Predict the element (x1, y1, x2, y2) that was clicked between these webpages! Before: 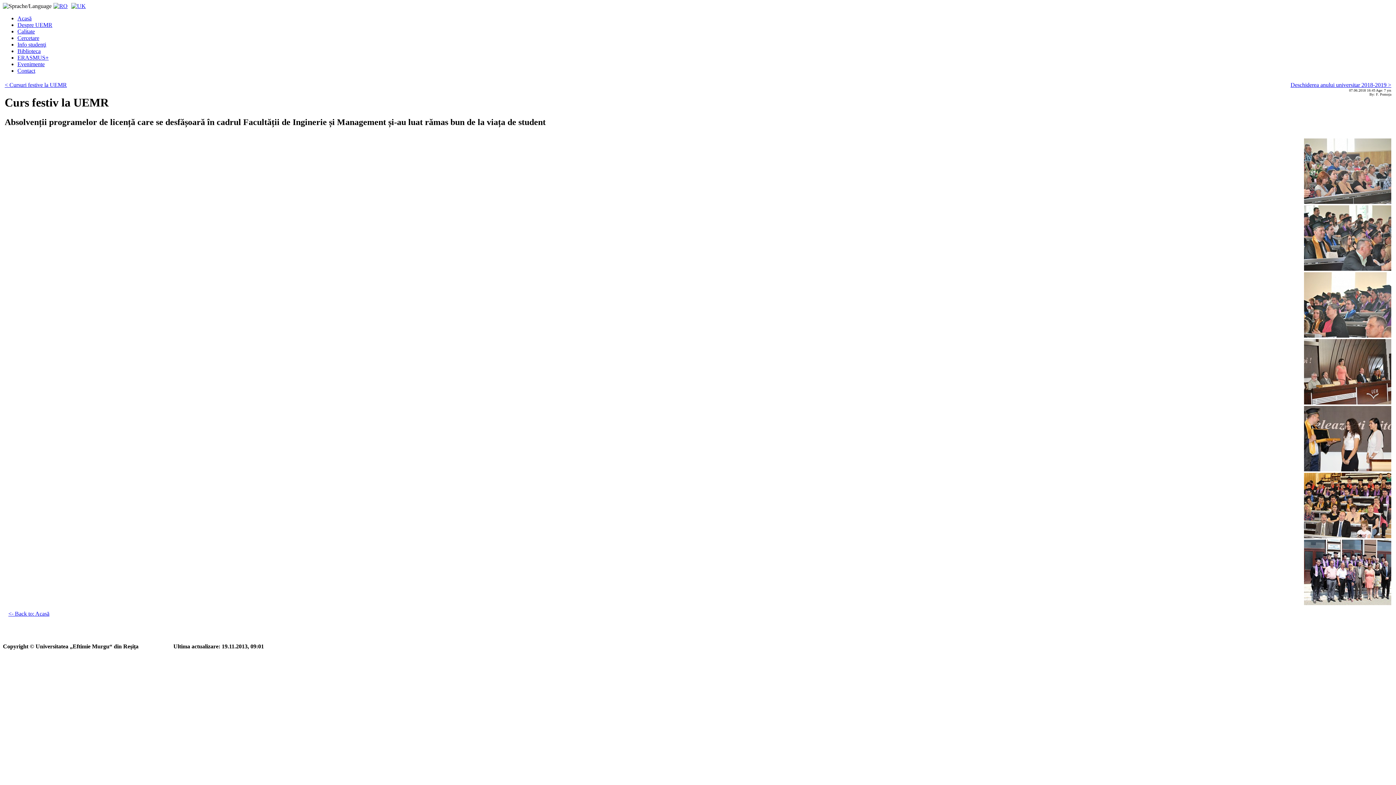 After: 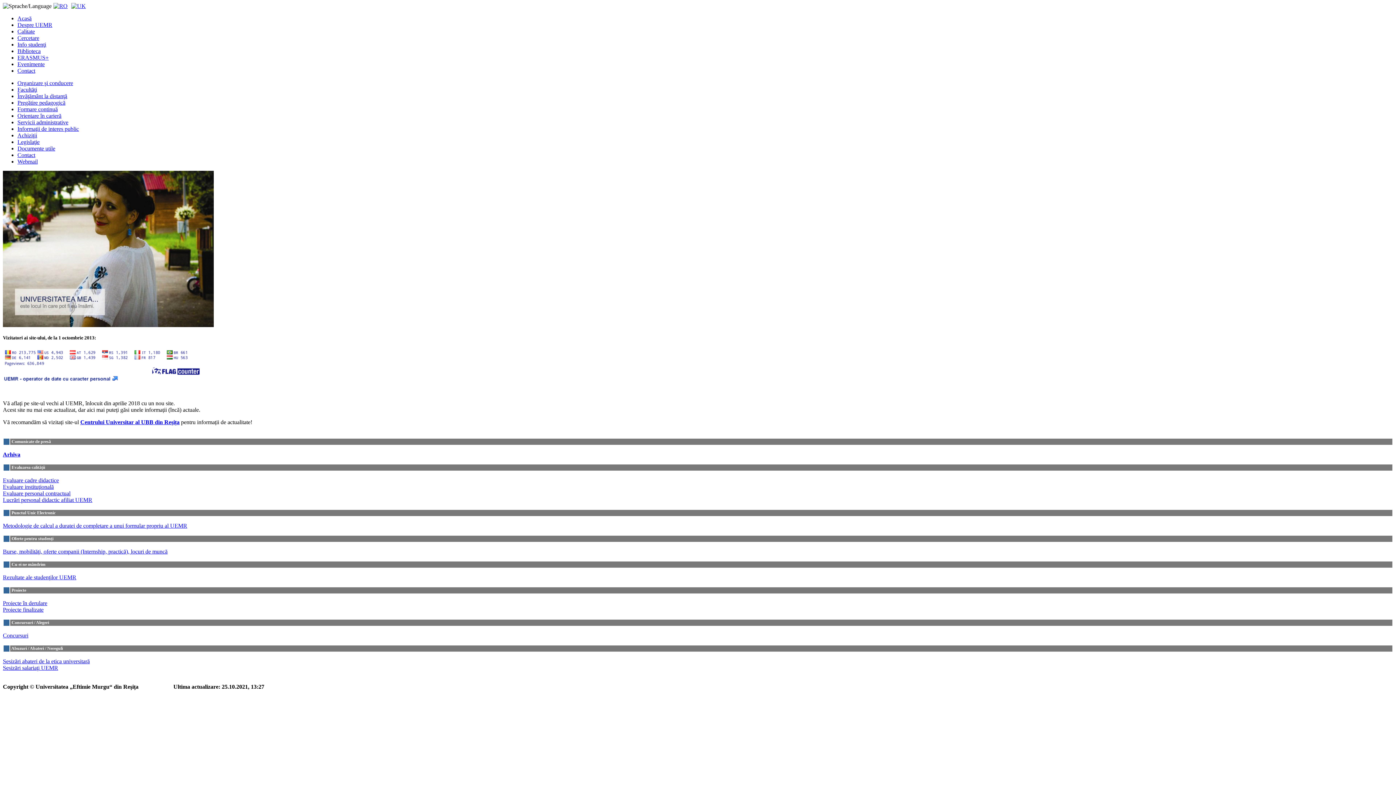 Action: label: <- Back to: Acasă bbox: (8, 610, 49, 617)